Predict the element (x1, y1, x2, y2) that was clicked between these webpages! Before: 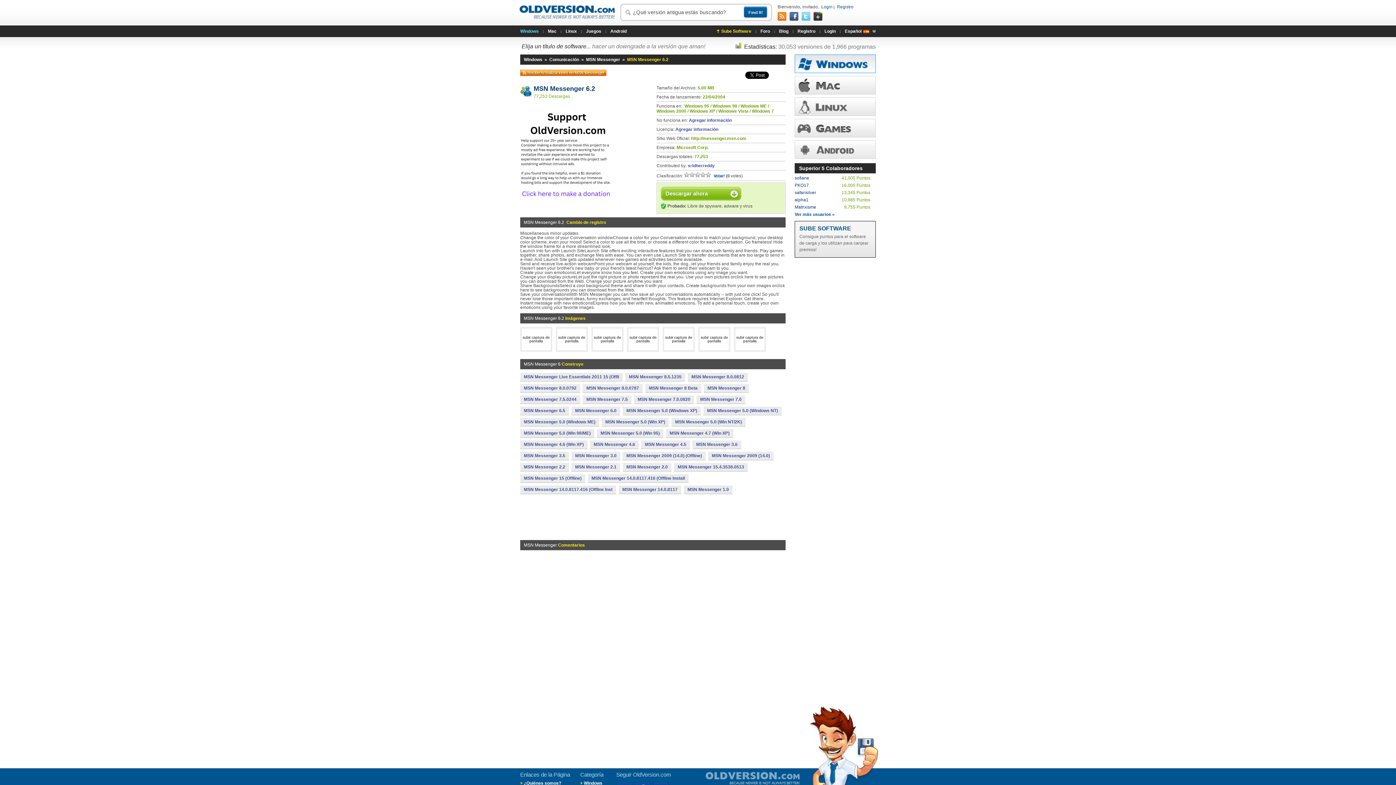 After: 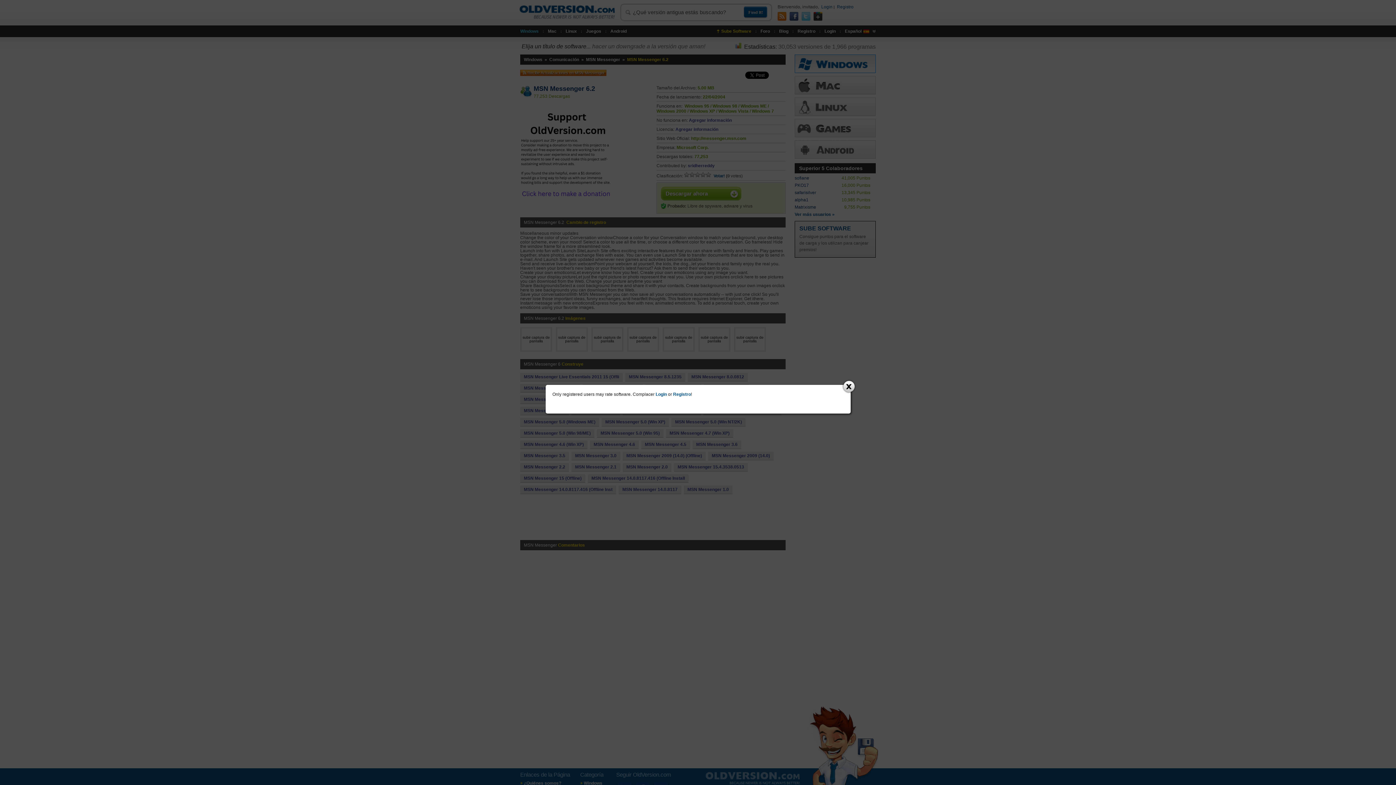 Action: bbox: (713, 173, 725, 178) label: Votar!